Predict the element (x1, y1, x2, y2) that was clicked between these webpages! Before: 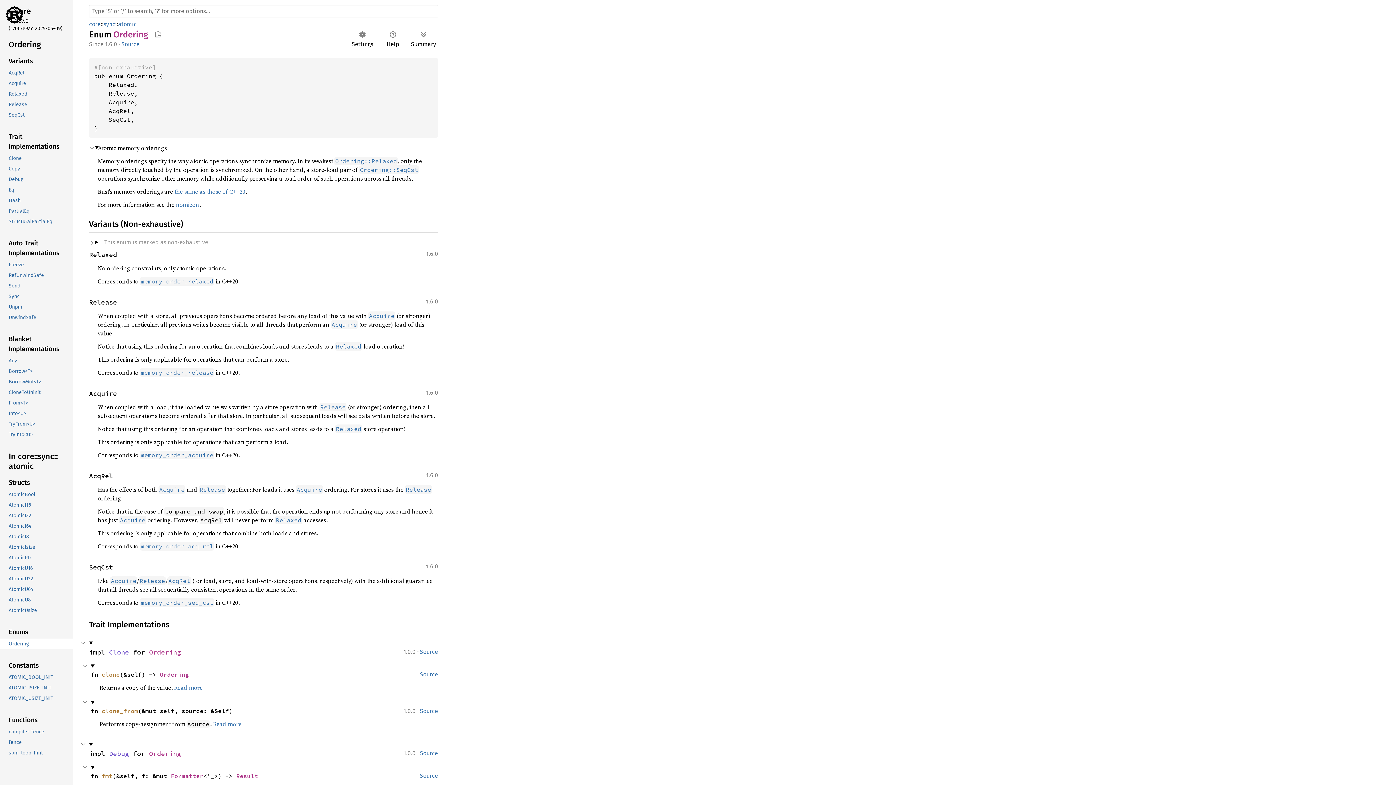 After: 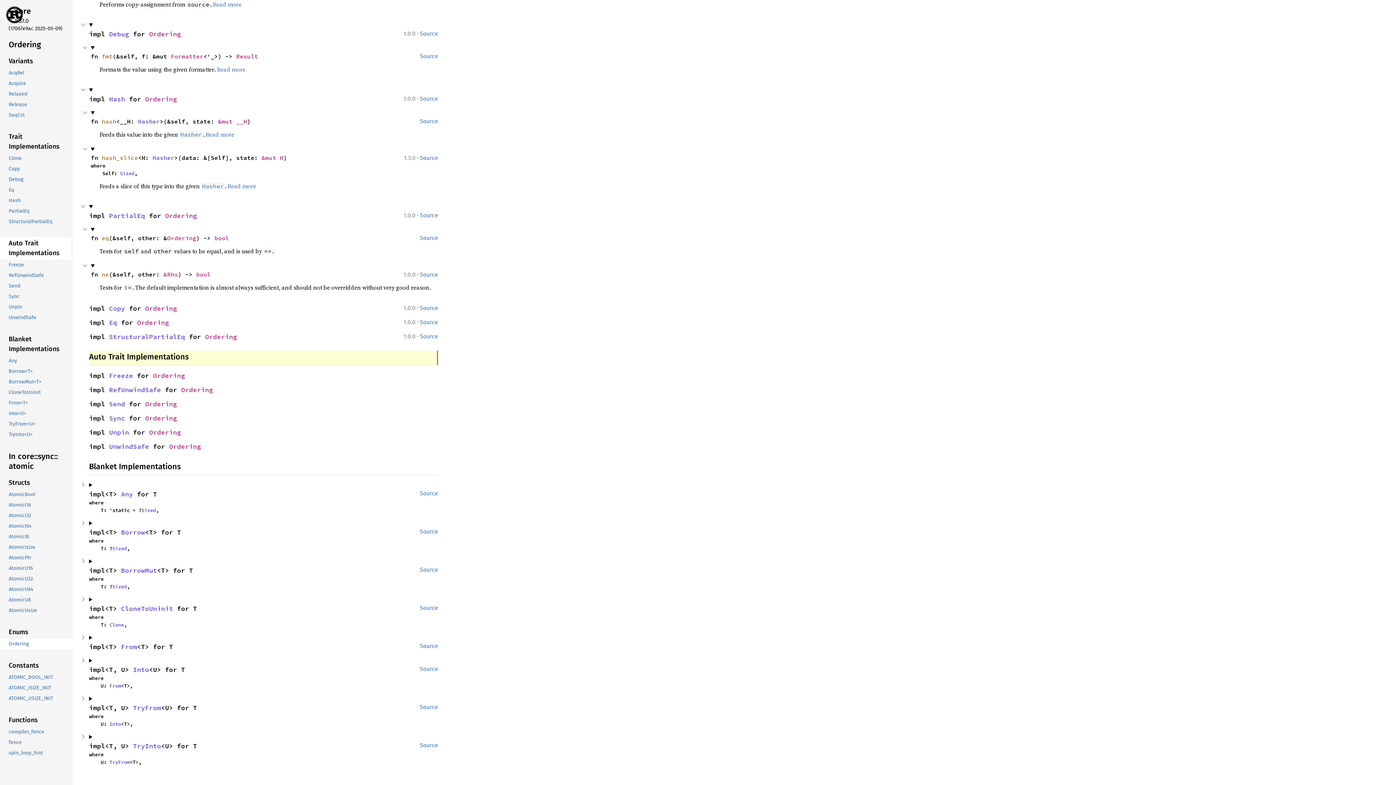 Action: bbox: (-1, 237, 71, 259) label: Auto Trait Implementations